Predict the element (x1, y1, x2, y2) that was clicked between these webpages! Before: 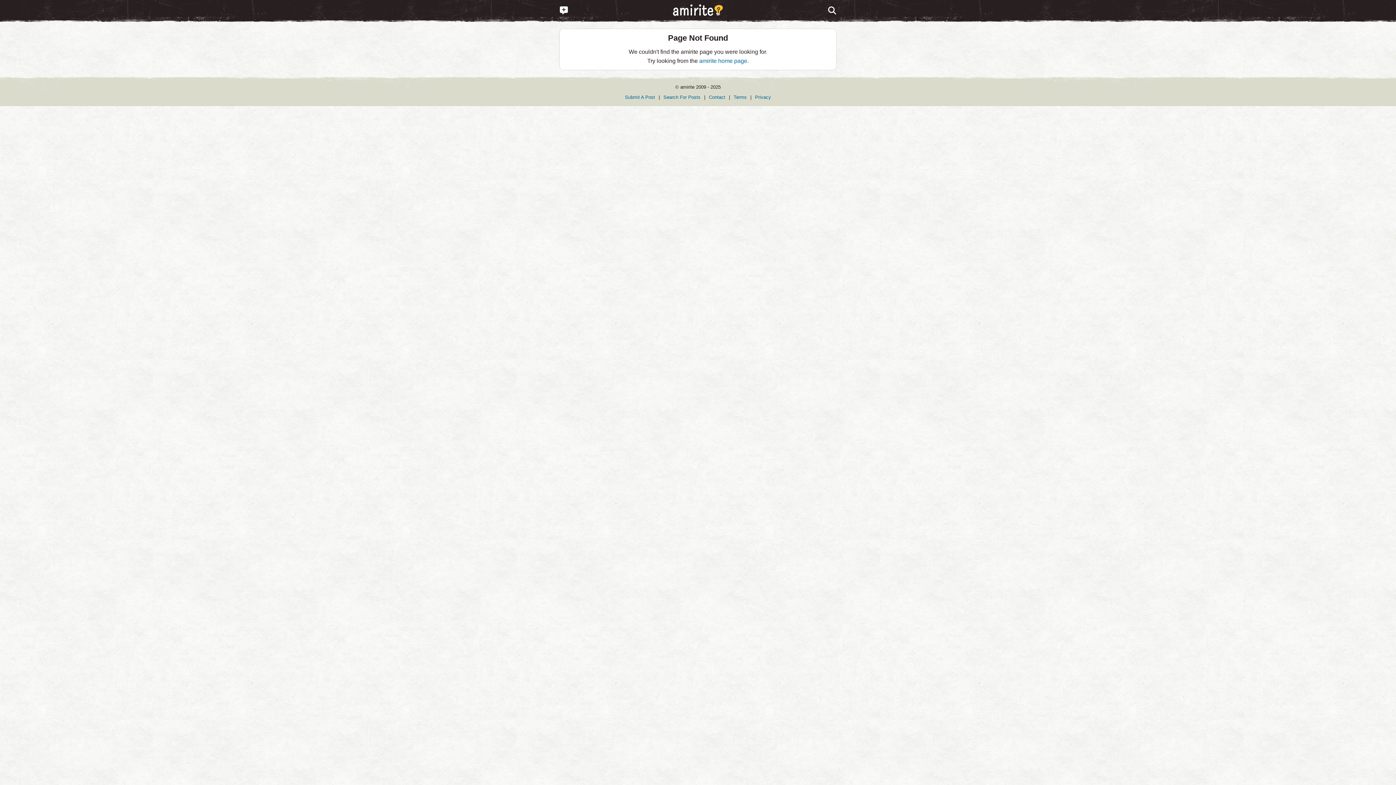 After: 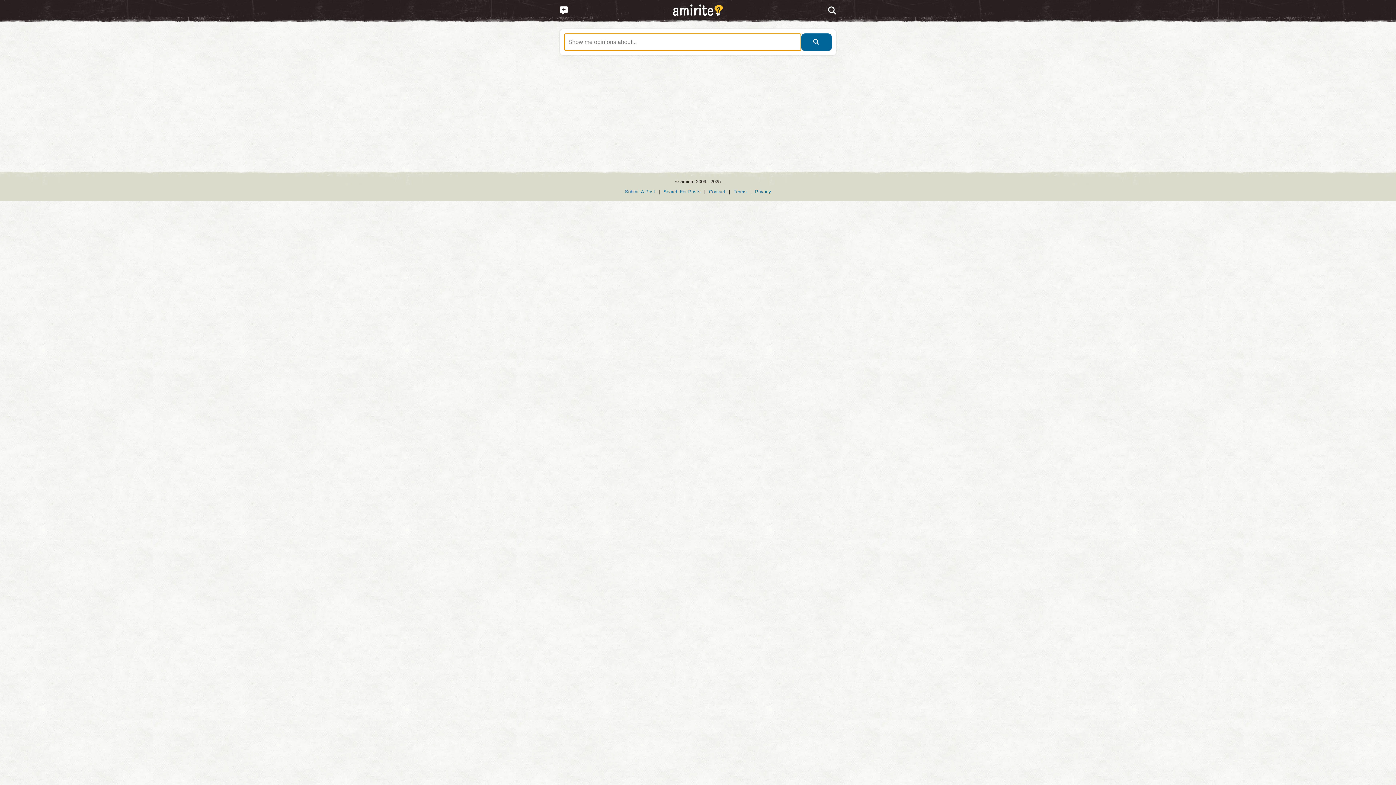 Action: bbox: (663, 94, 700, 99) label: Search For Posts